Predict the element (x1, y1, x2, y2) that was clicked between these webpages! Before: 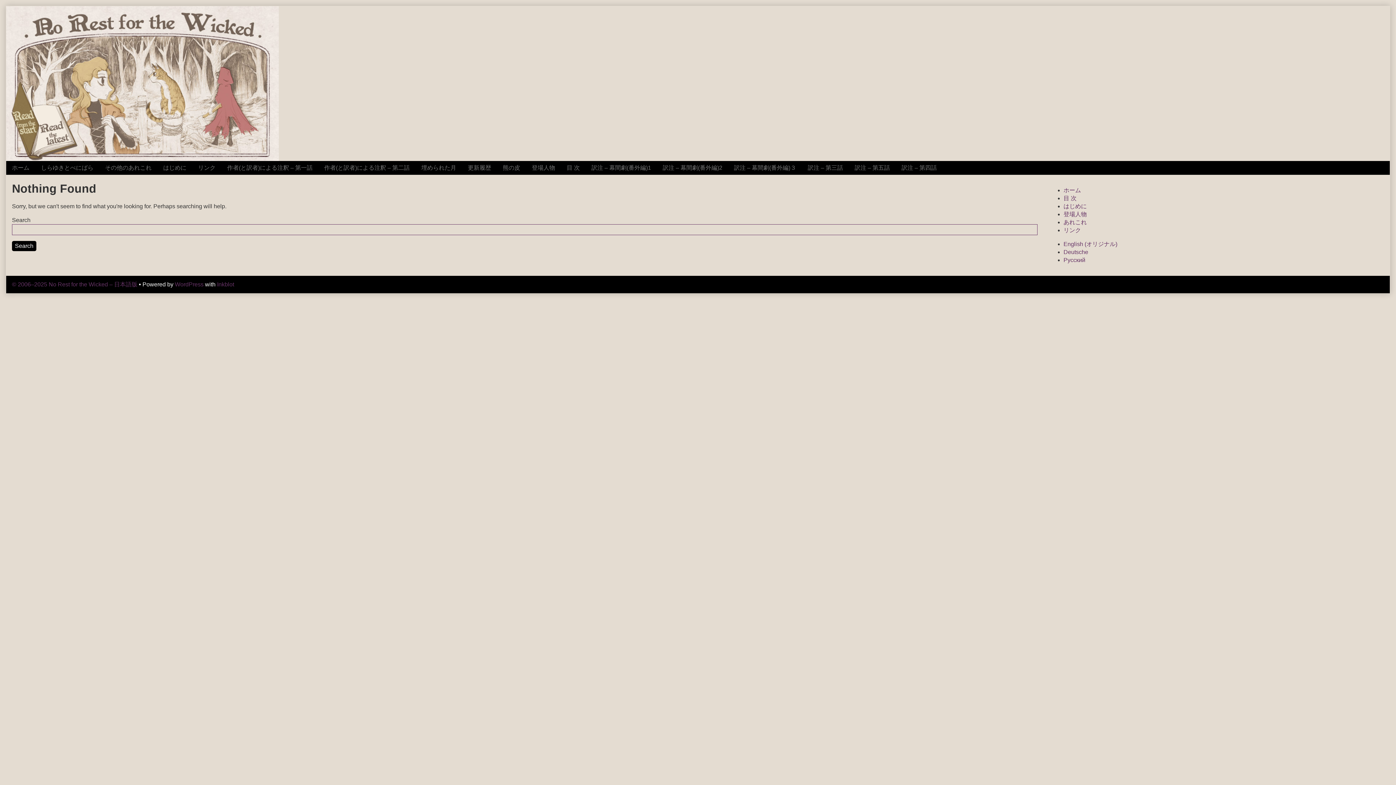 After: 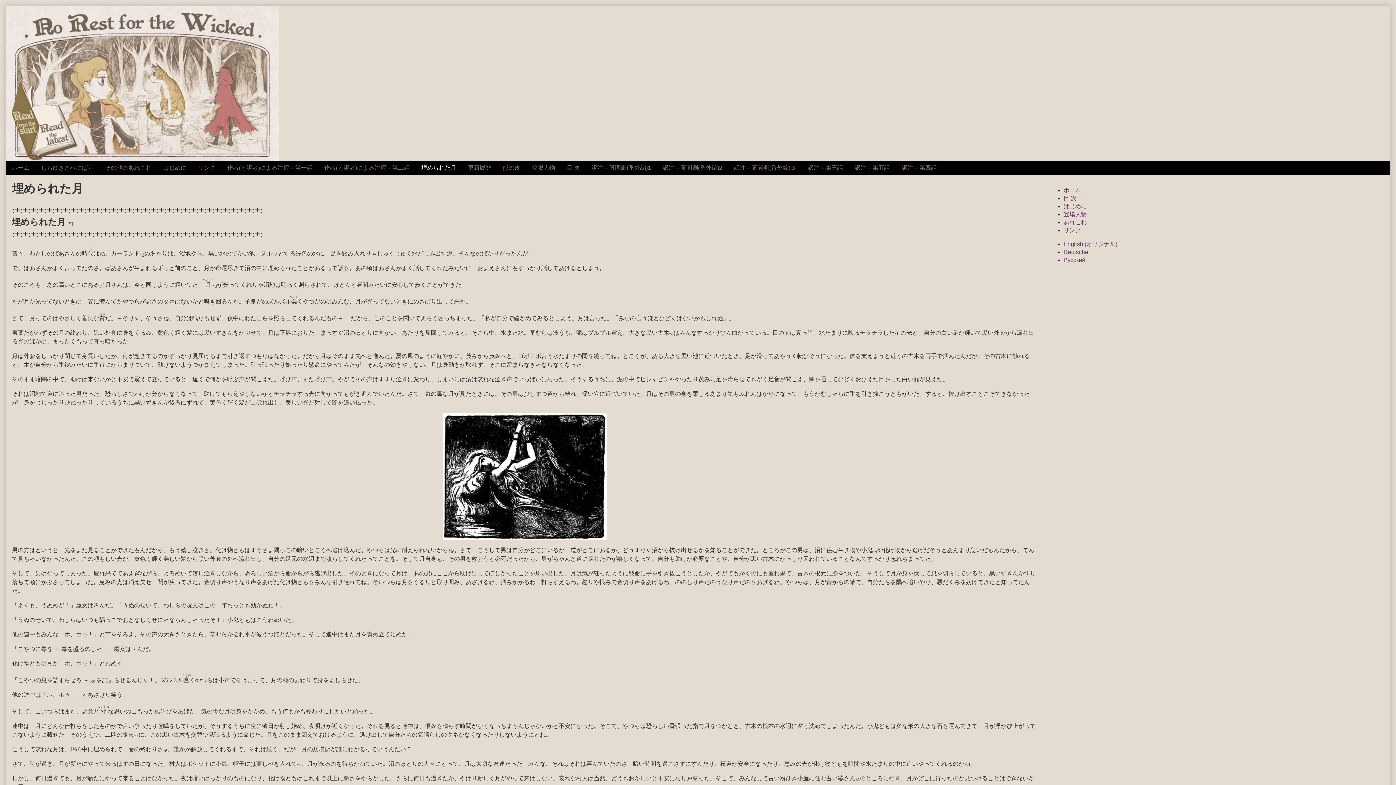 Action: bbox: (415, 161, 462, 174) label: 埋められた月